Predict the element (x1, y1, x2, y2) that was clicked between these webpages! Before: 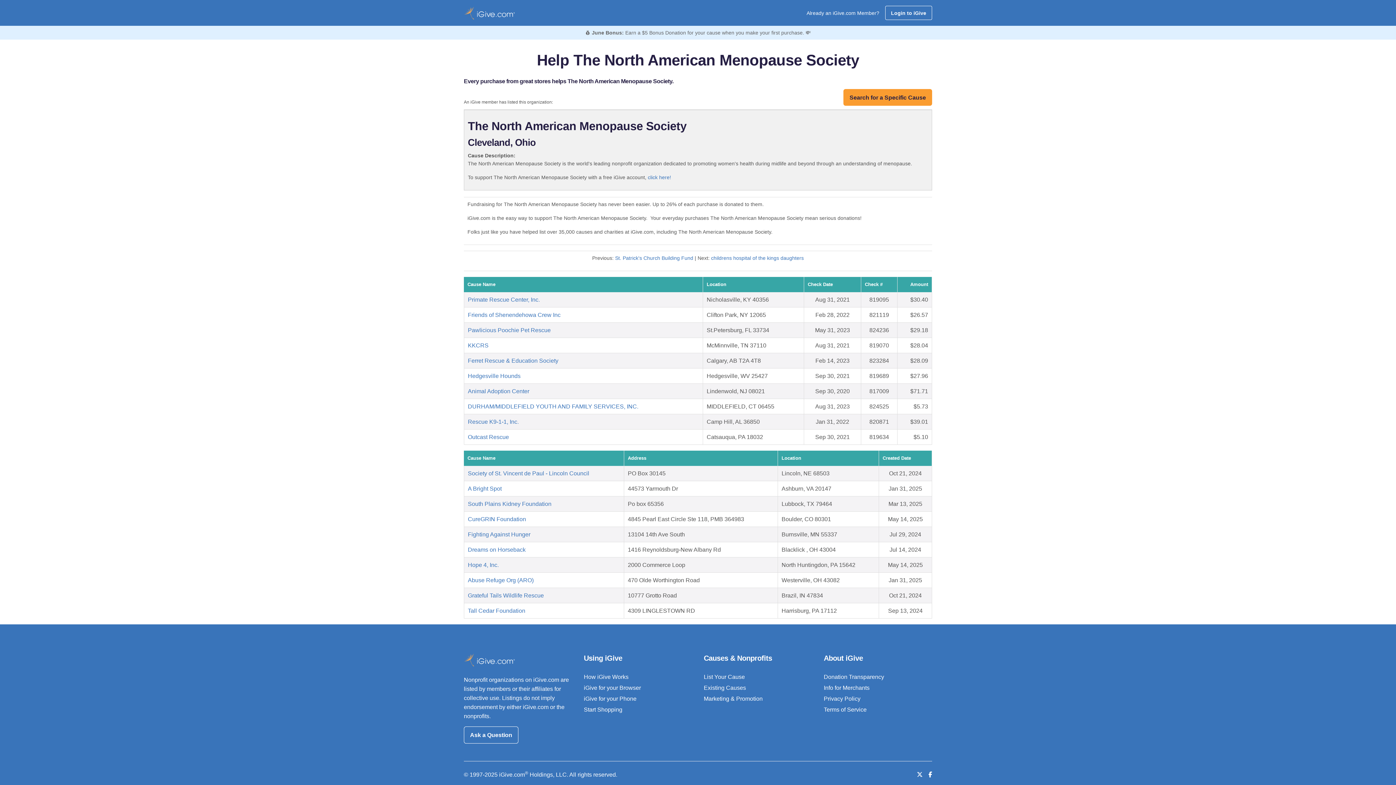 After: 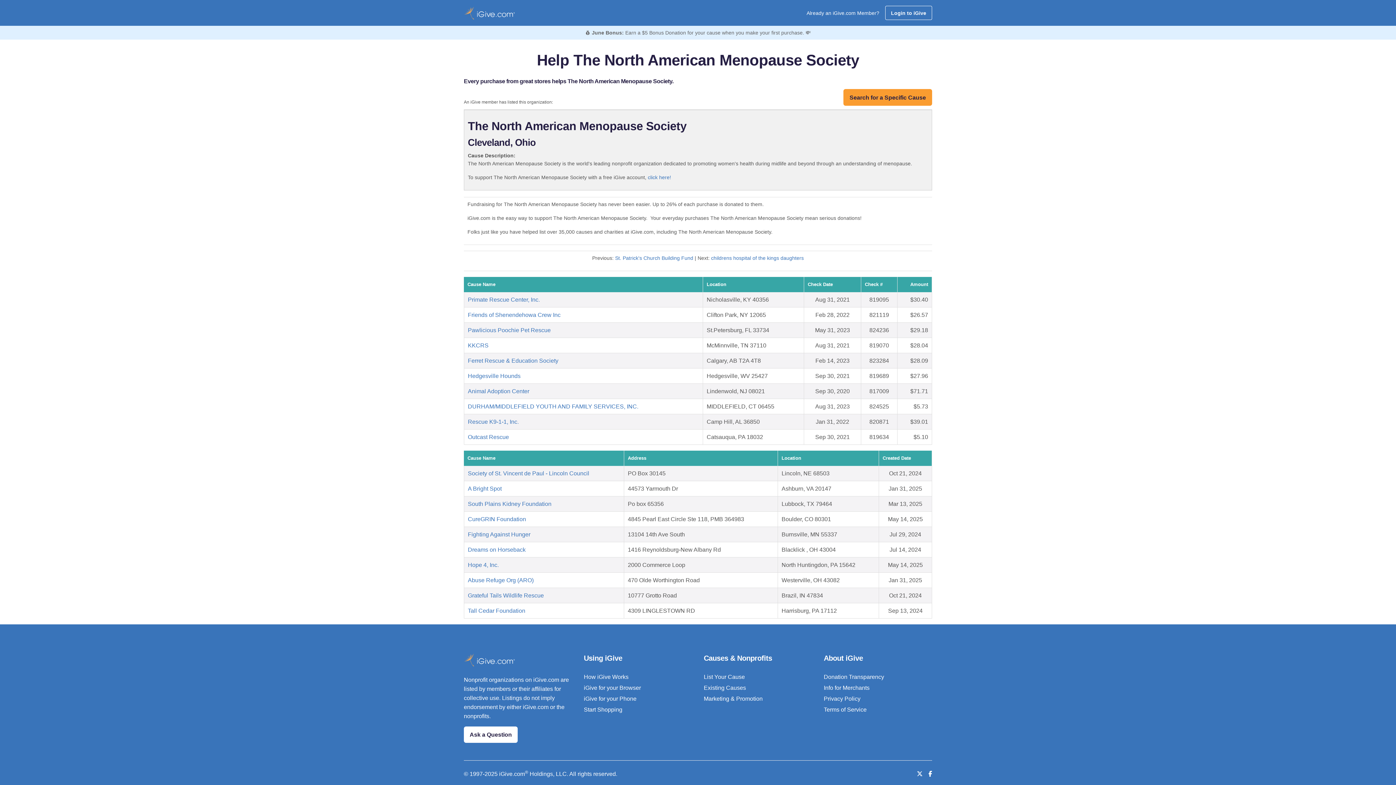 Action: bbox: (464, 727, 518, 743) label: Ask a Question